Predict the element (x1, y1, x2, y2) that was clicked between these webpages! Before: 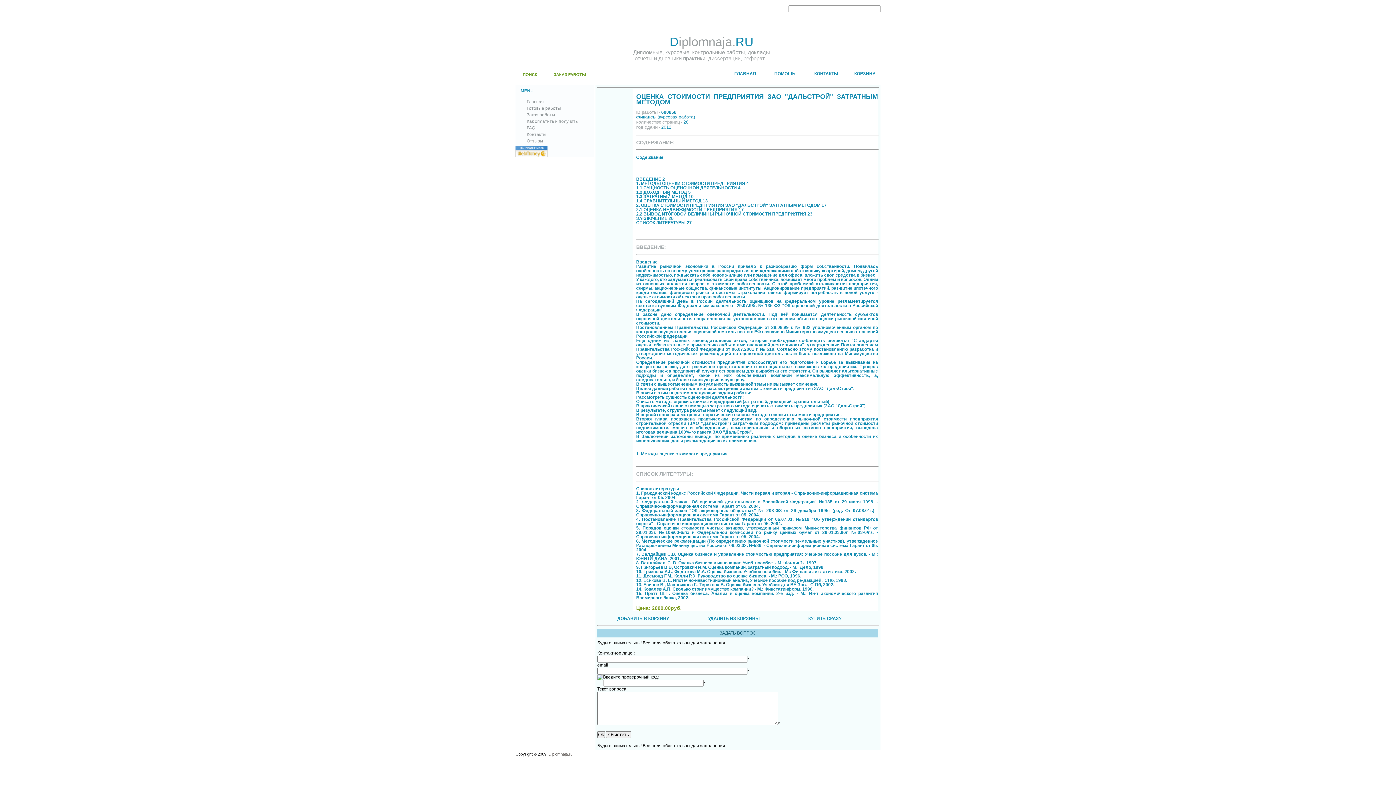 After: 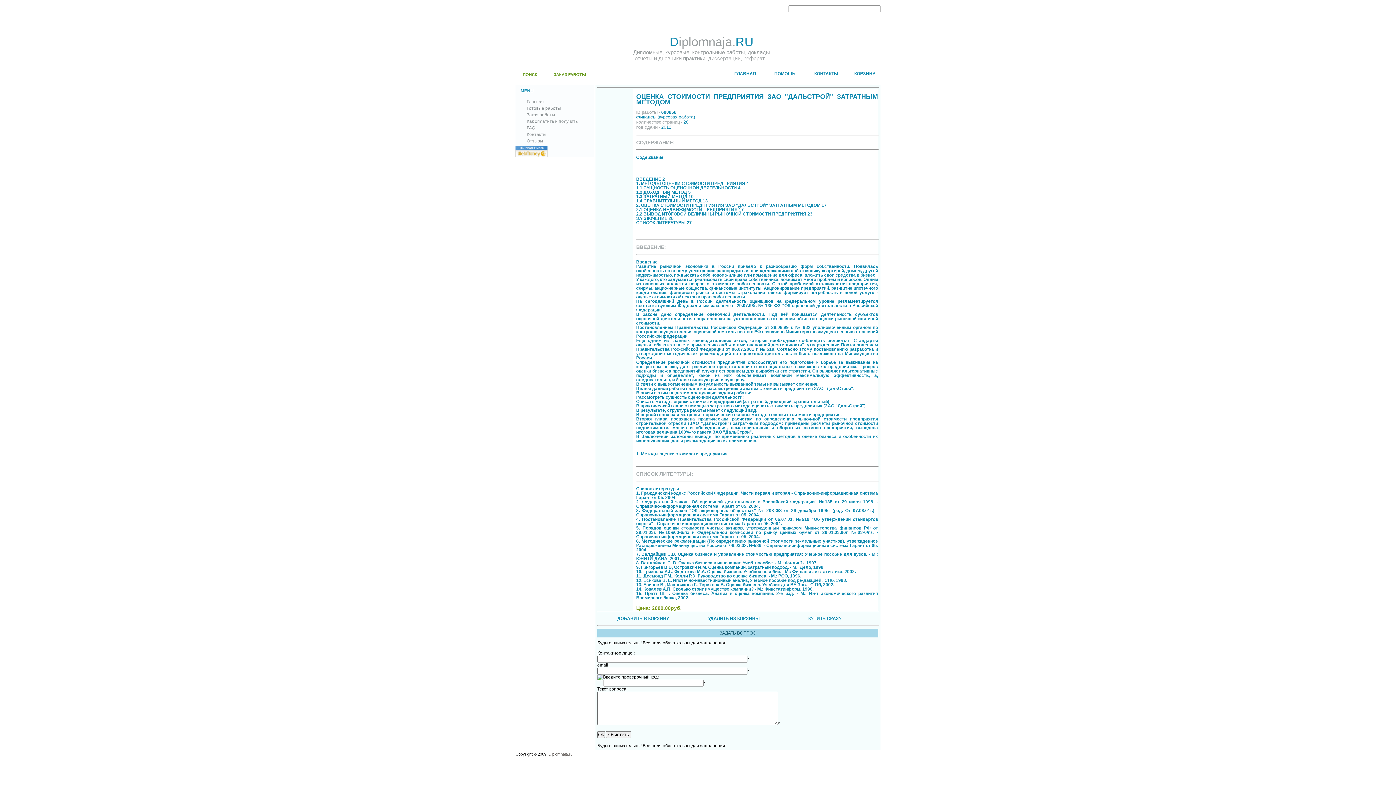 Action: label: УДАЛИТЬ ИЗ КОРЗИНЫ bbox: (708, 616, 760, 621)